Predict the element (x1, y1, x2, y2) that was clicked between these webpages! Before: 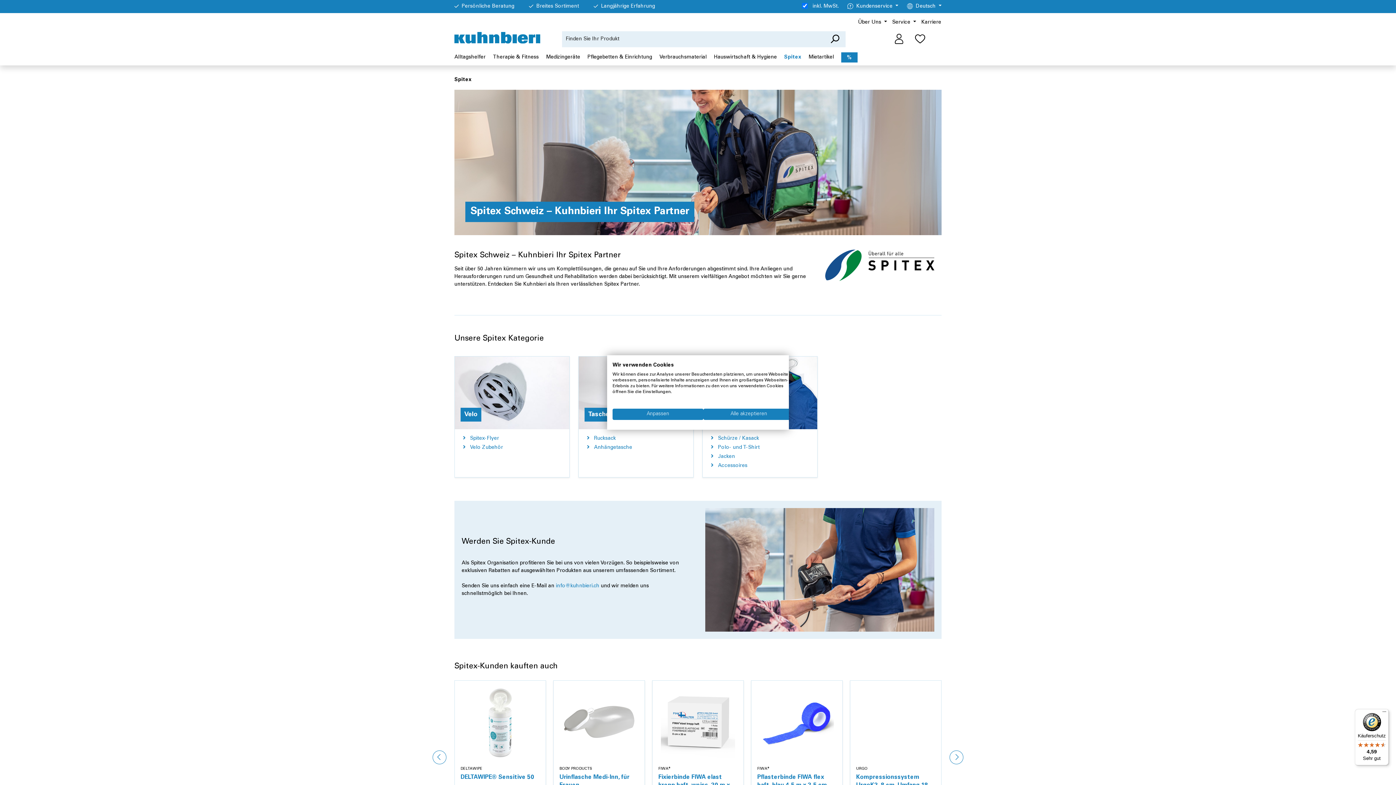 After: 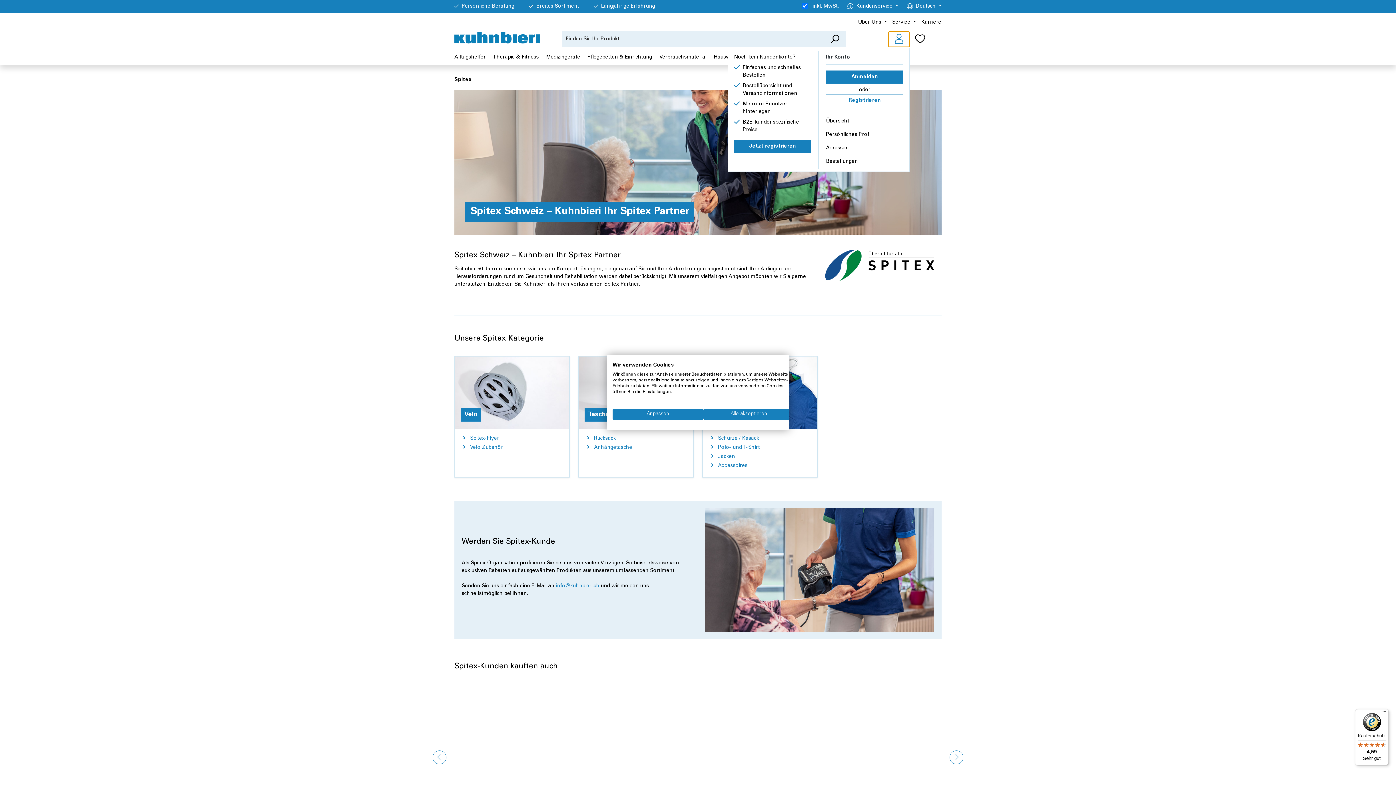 Action: bbox: (888, 31, 909, 46) label: Ihr Konto